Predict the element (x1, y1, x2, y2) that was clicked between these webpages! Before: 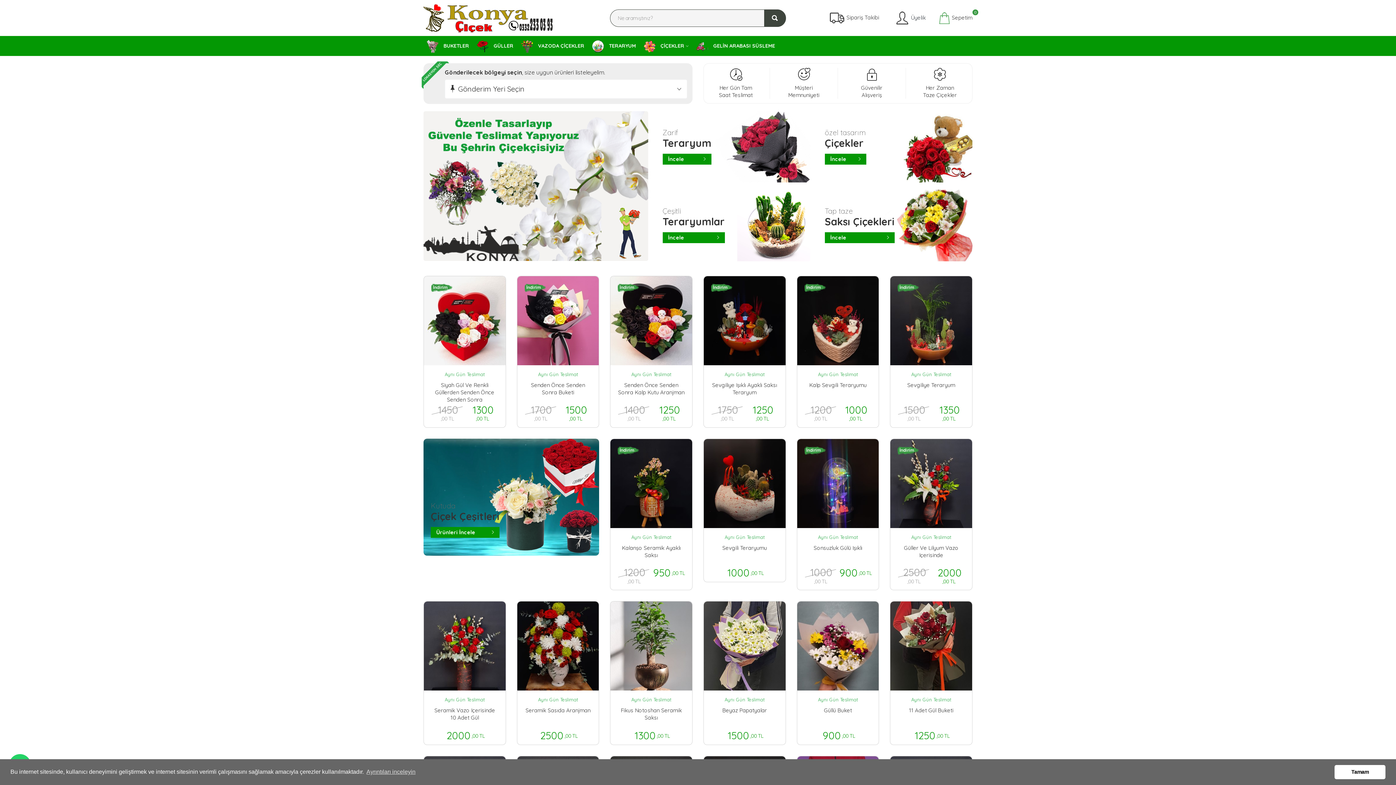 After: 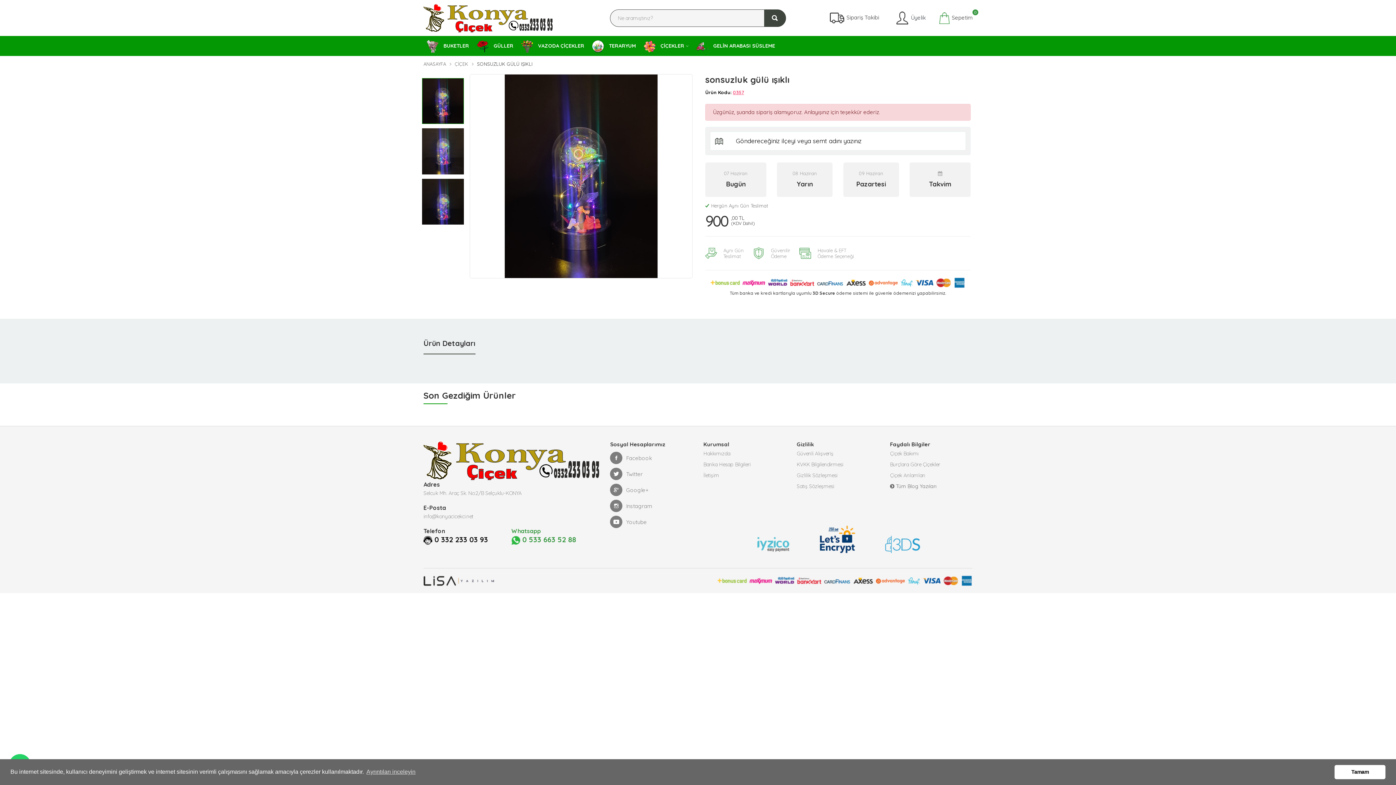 Action: bbox: (797, 419, 879, 509)